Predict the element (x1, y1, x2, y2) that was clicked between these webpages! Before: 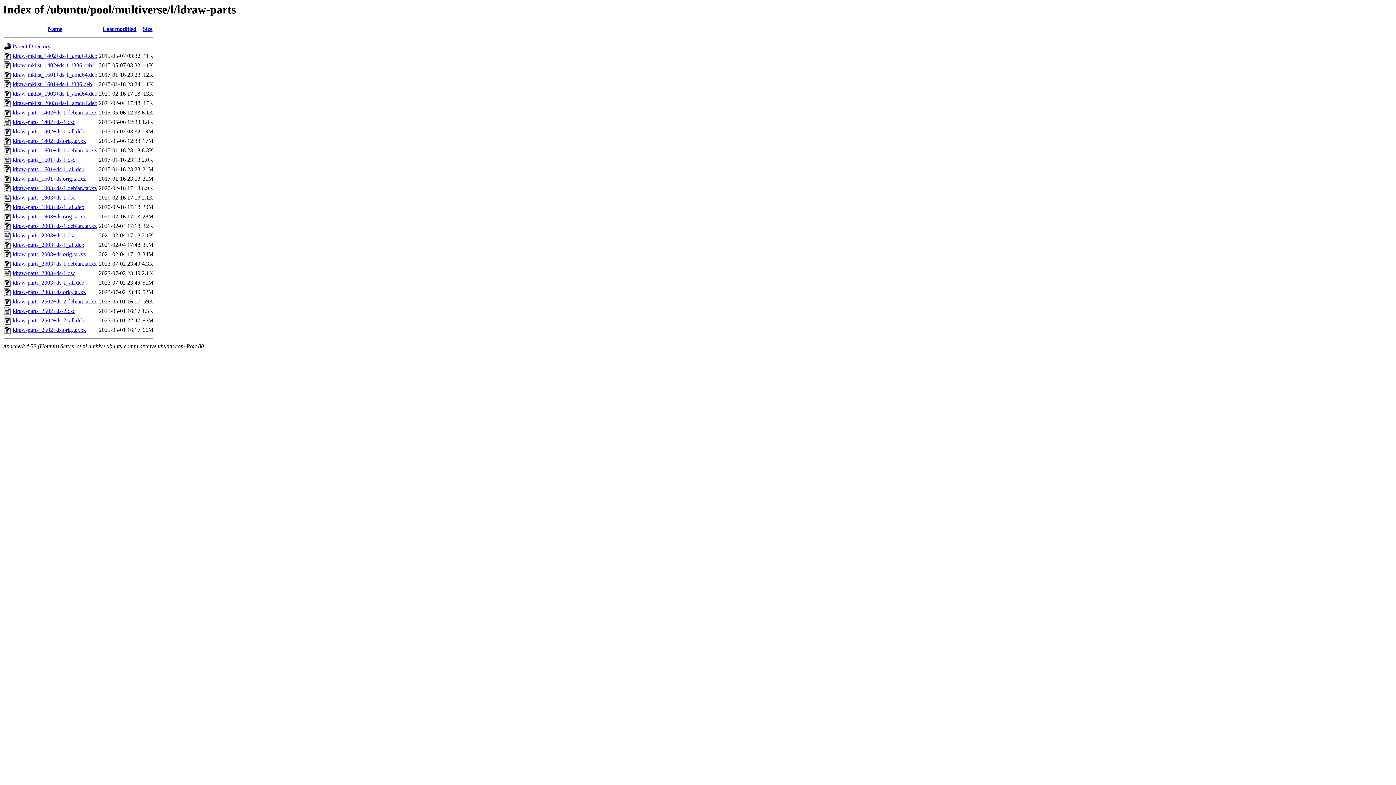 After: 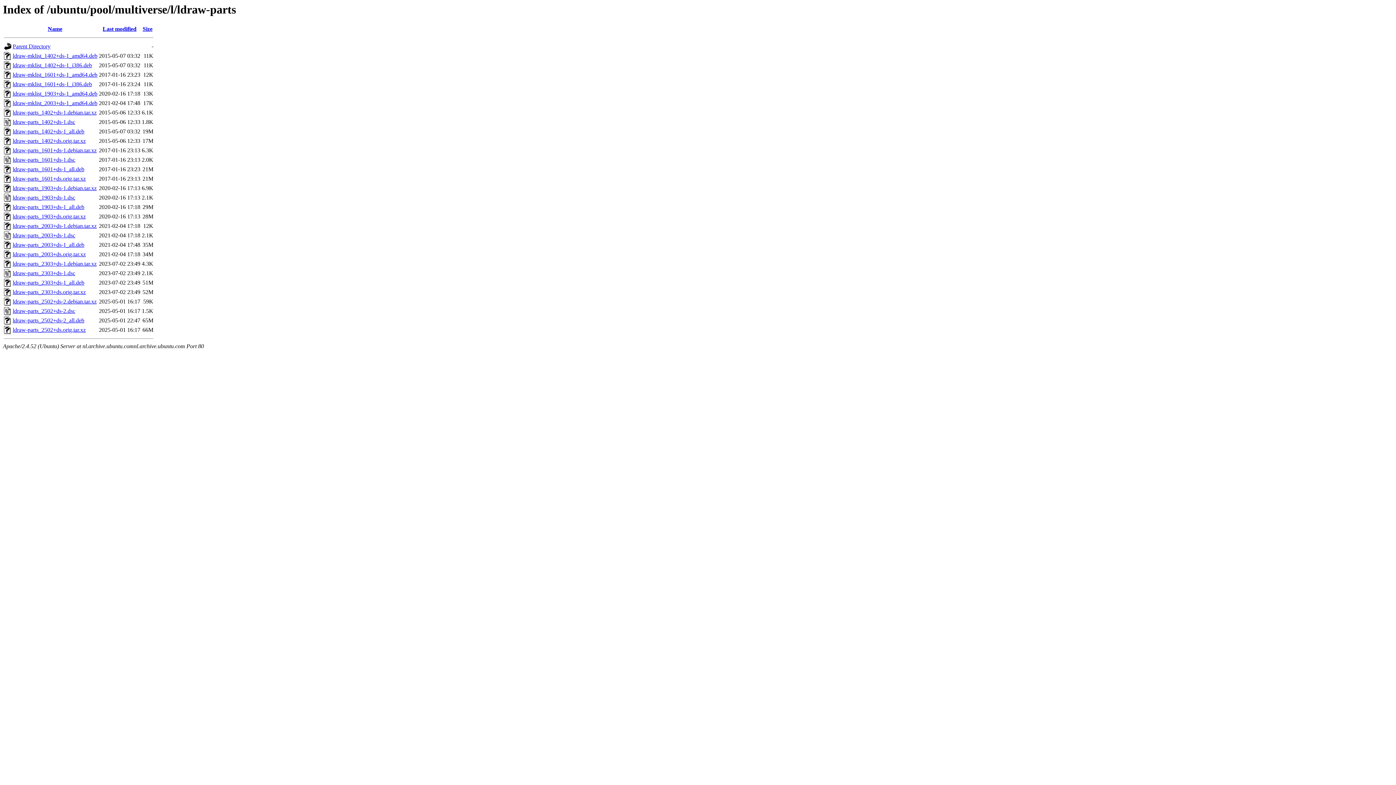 Action: label: ldraw-parts_1402+ds-1_all.deb bbox: (12, 128, 84, 134)